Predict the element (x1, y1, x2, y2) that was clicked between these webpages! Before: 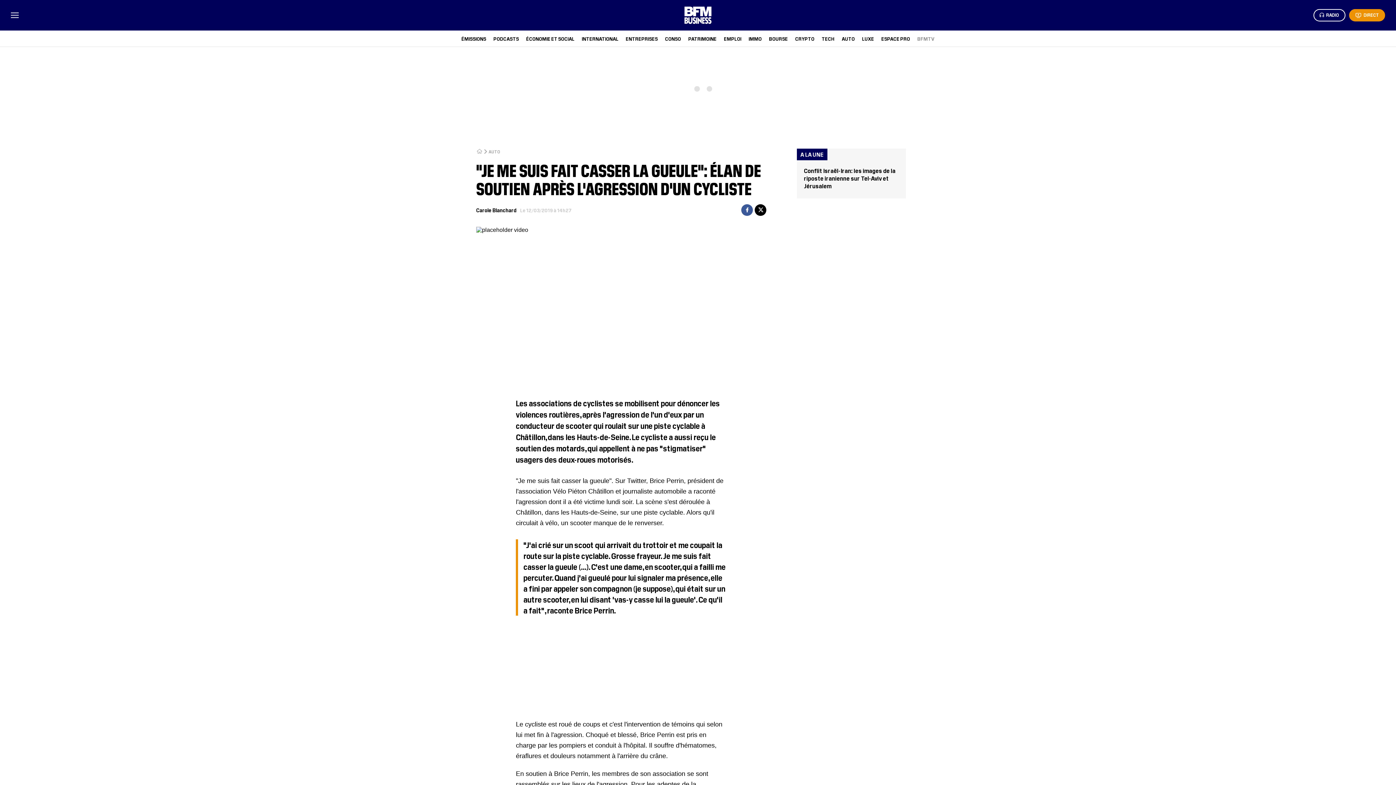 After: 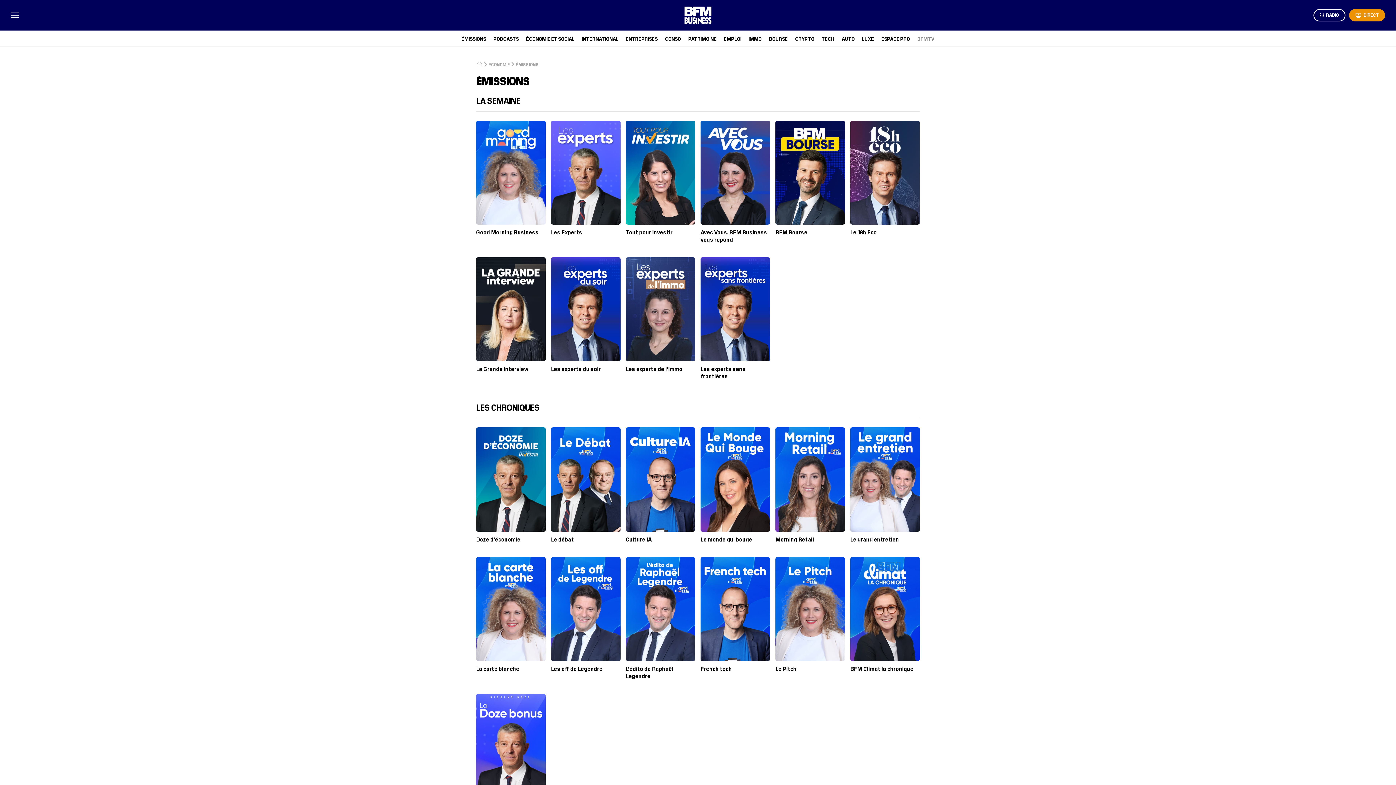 Action: bbox: (461, 35, 486, 41) label: ÉMISSIONS